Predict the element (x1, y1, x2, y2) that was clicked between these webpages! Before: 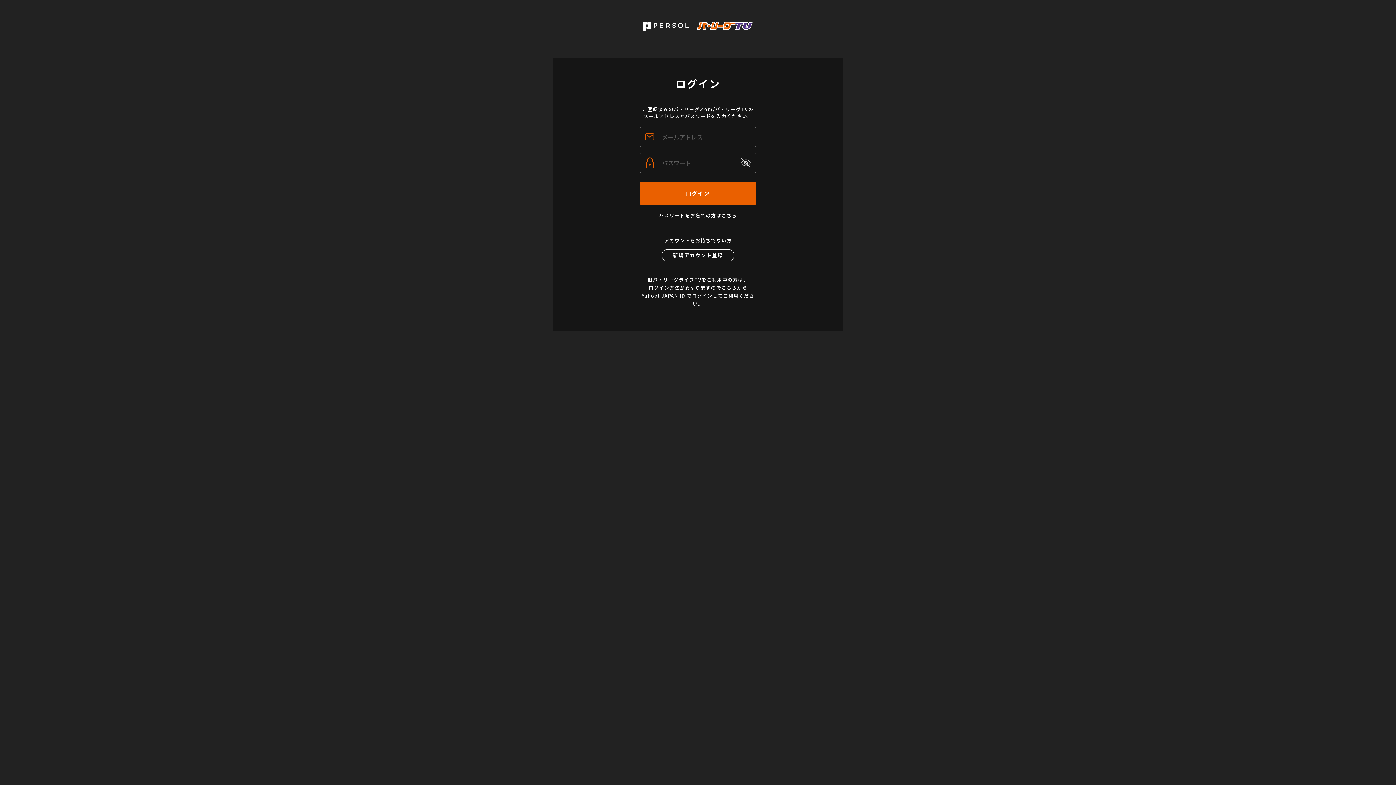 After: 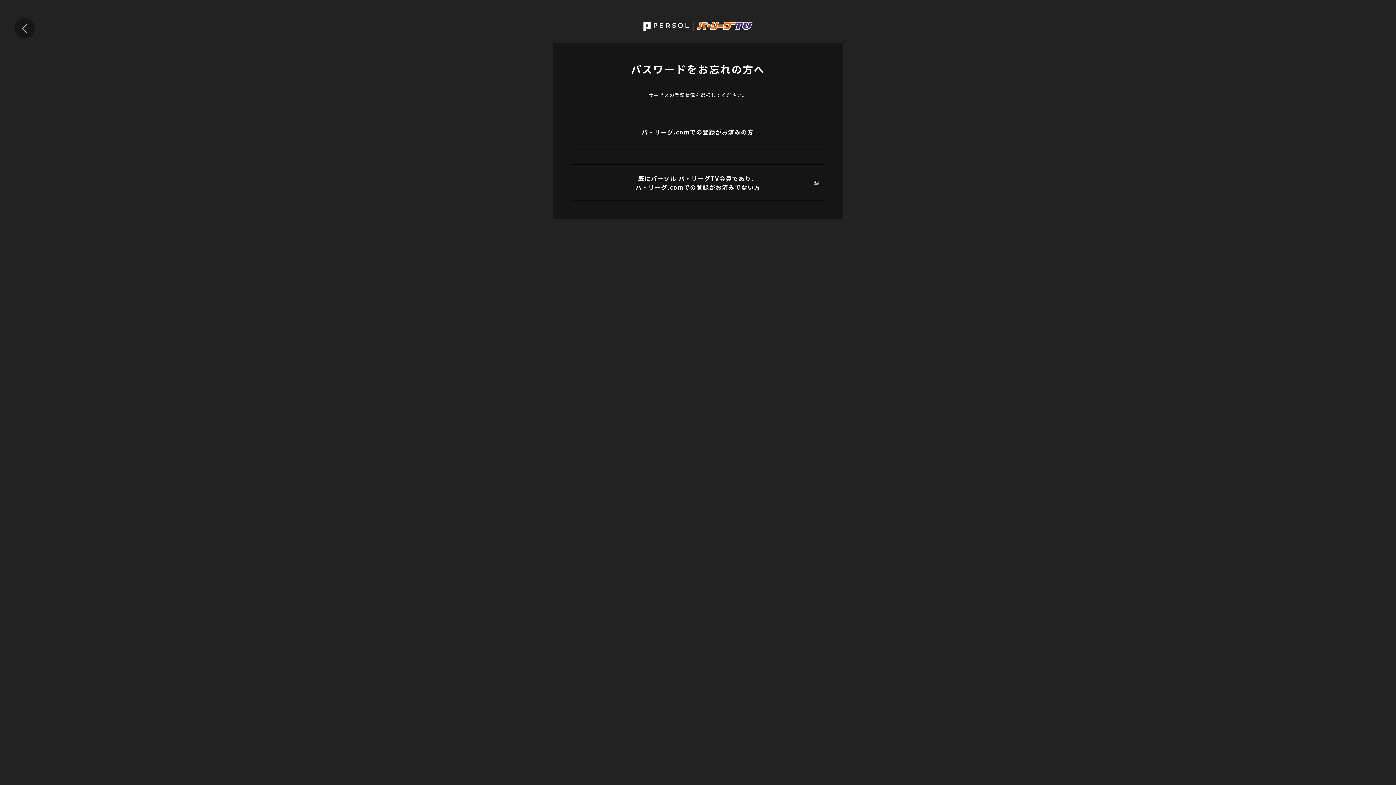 Action: bbox: (721, 211, 737, 218) label: こちら